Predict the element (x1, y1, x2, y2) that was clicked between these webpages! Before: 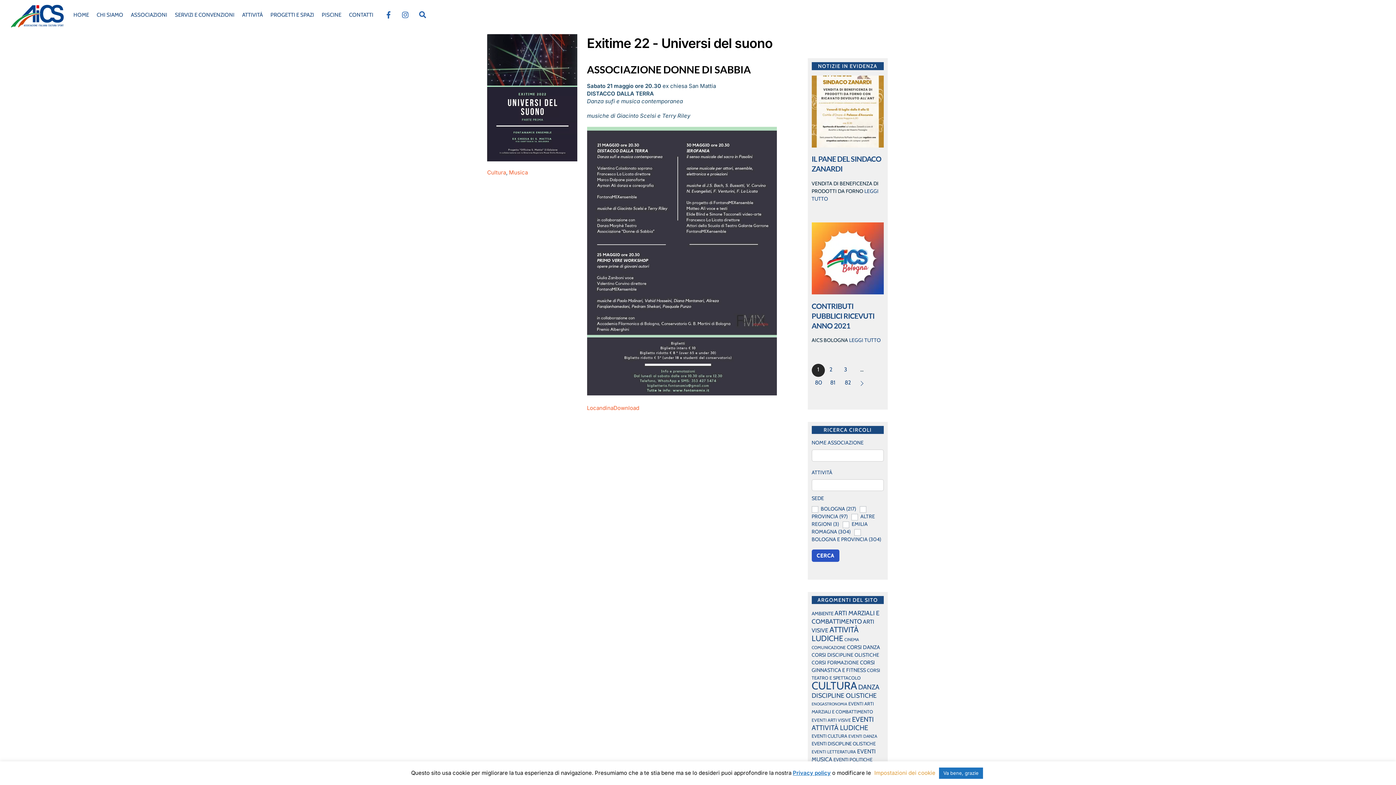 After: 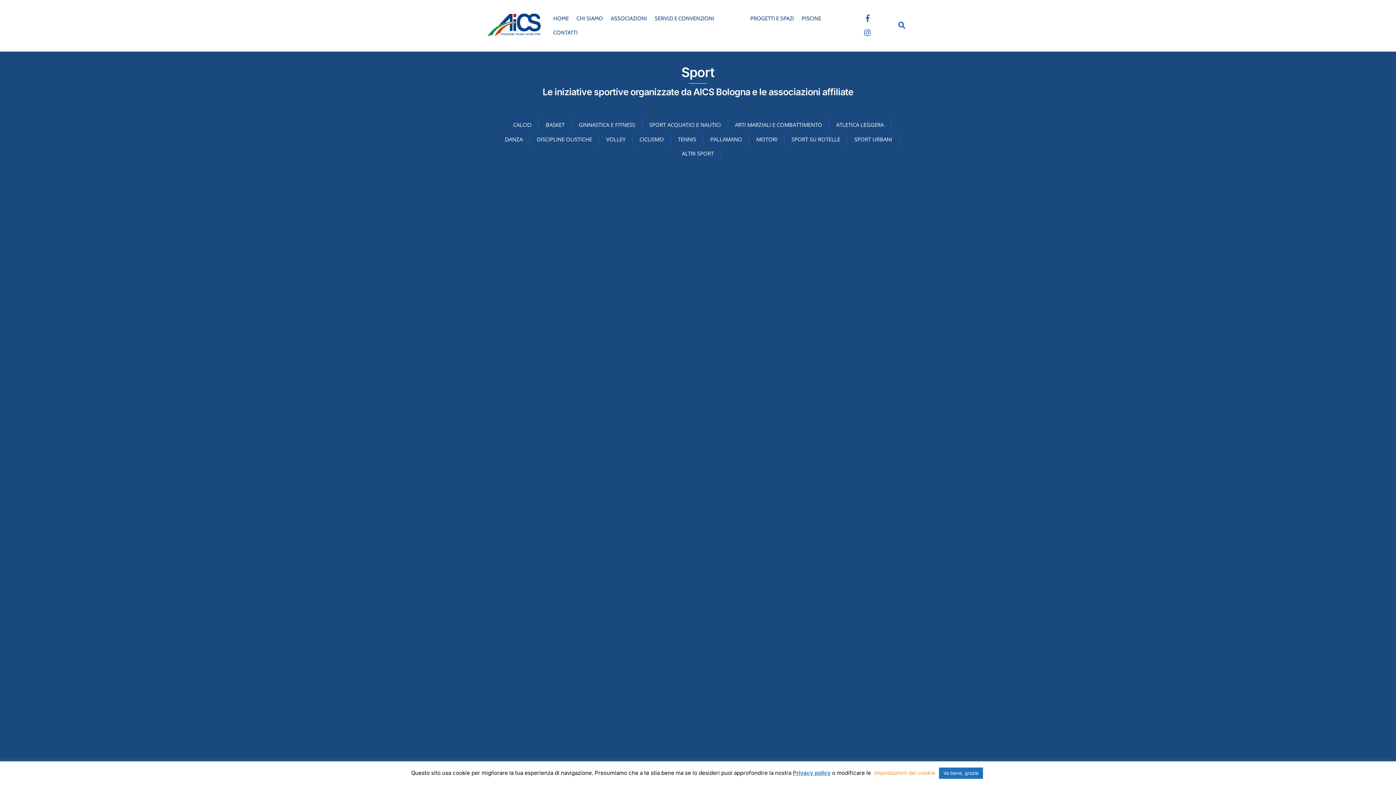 Action: bbox: (238, 8, 266, 22) label: ATTIVITÁ